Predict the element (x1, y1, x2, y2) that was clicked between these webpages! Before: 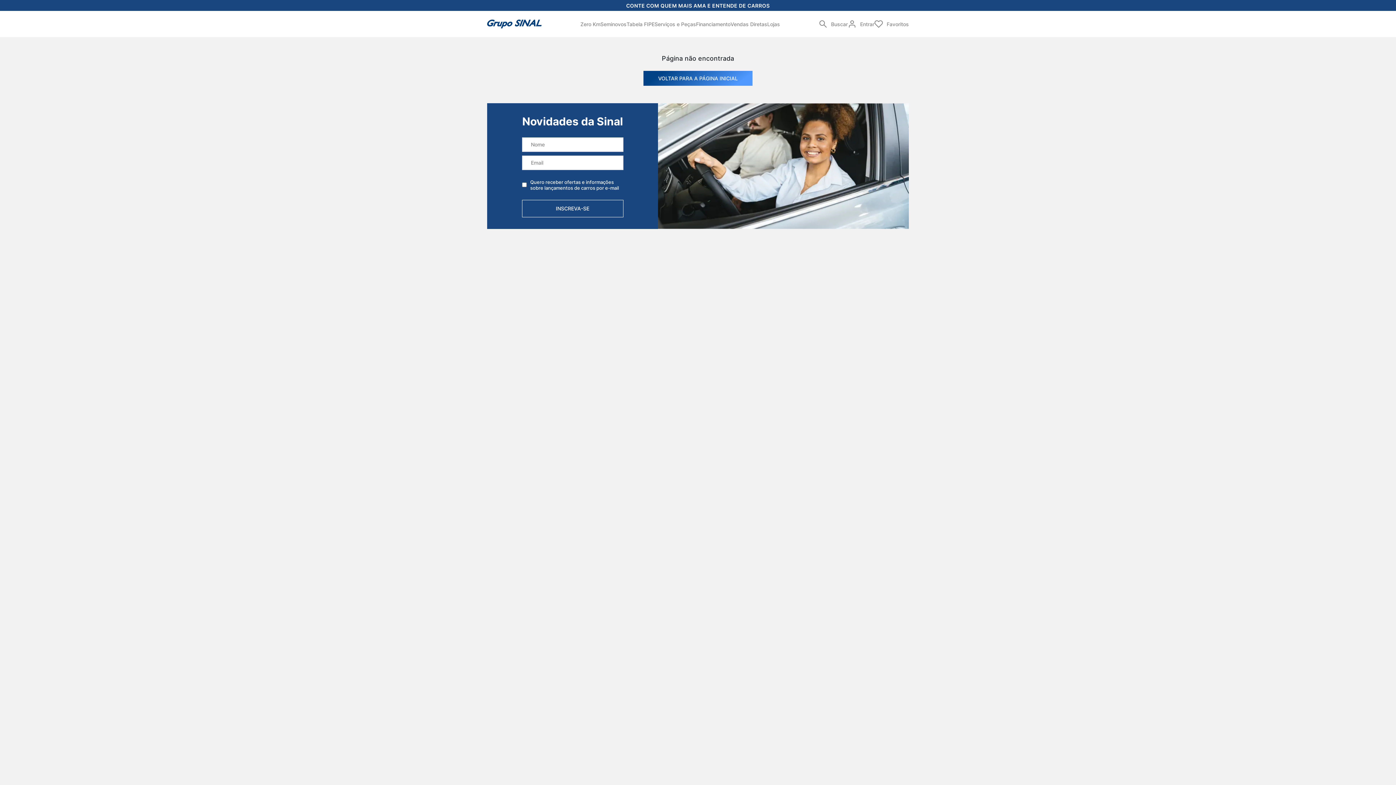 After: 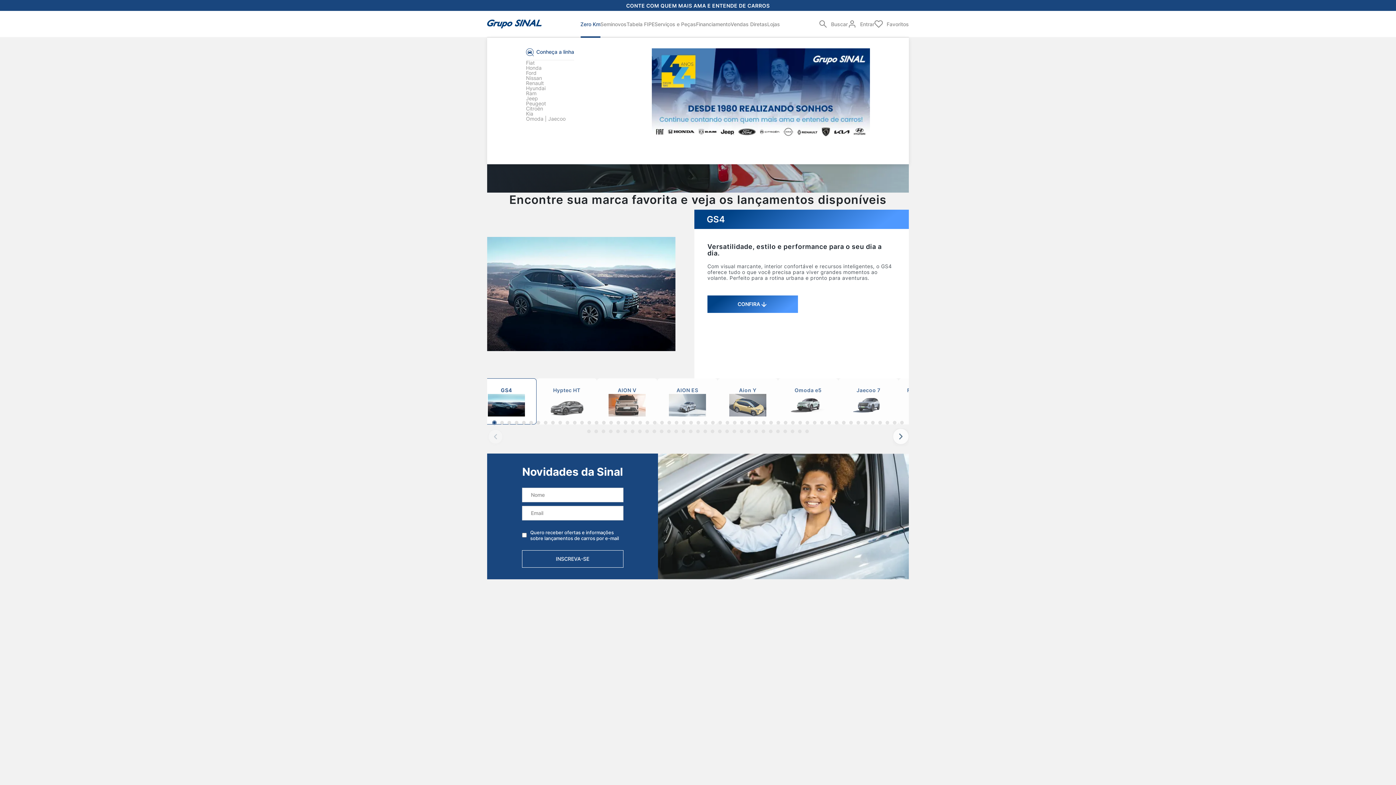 Action: bbox: (580, 10, 600, 37) label: Zero Km